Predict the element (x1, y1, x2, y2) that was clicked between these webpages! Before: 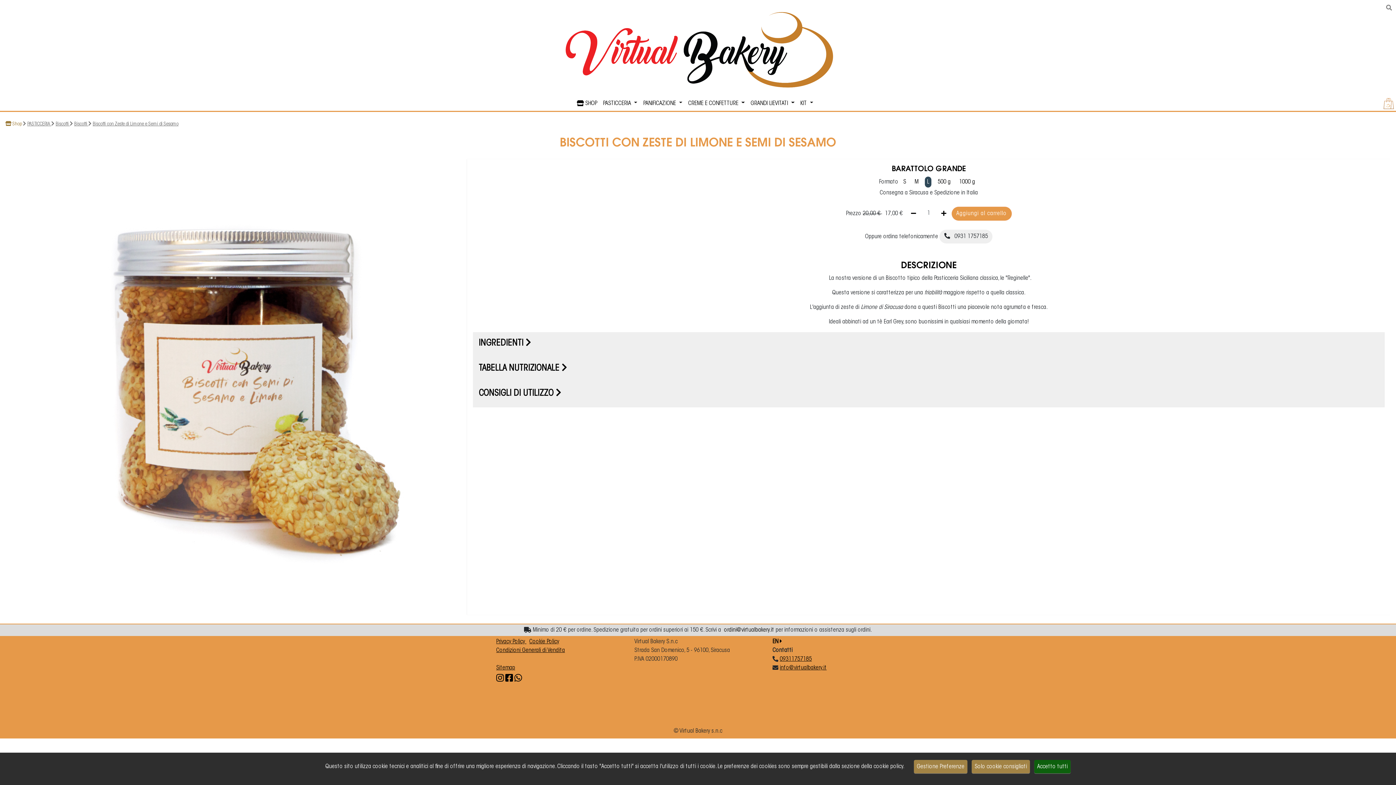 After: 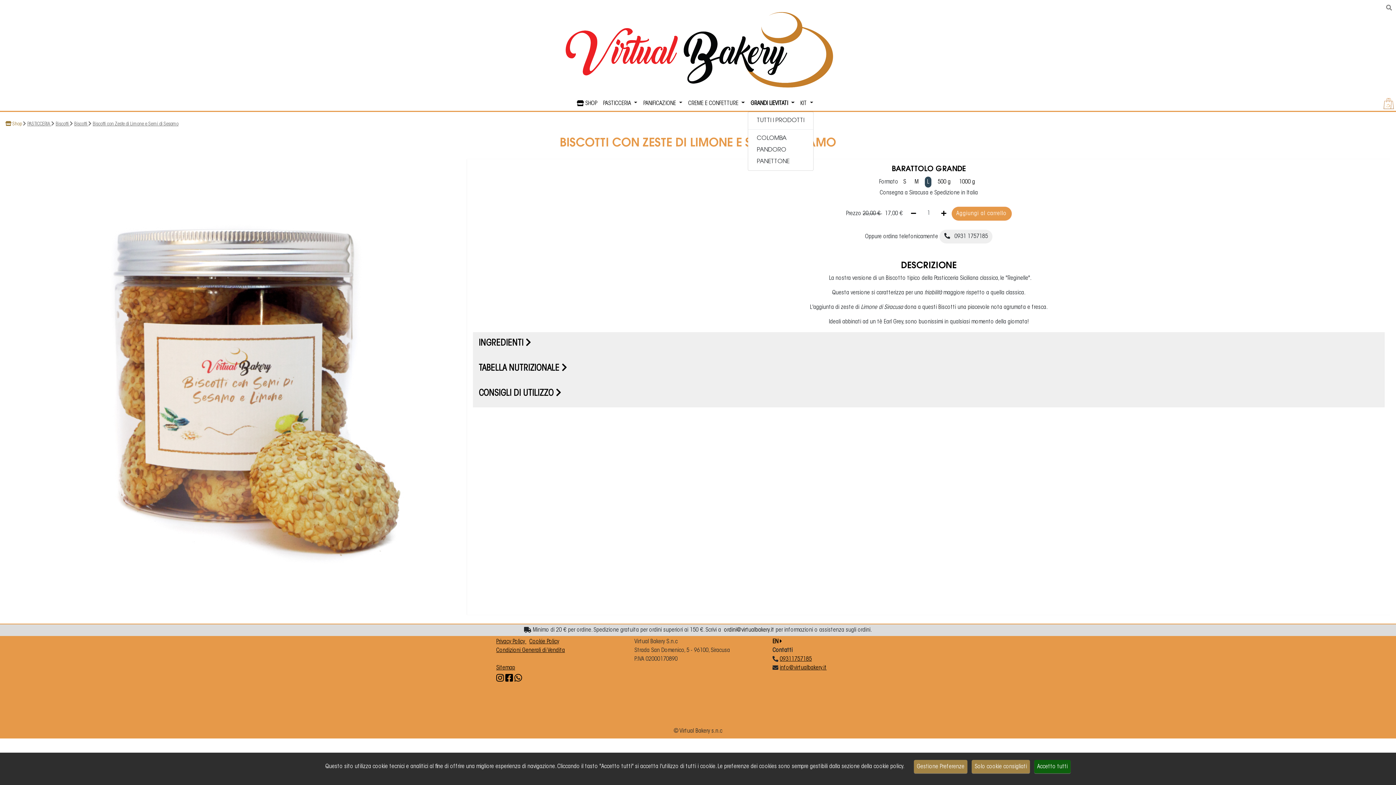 Action: label: GRANDI LIEVITATI  bbox: (747, 96, 797, 110)